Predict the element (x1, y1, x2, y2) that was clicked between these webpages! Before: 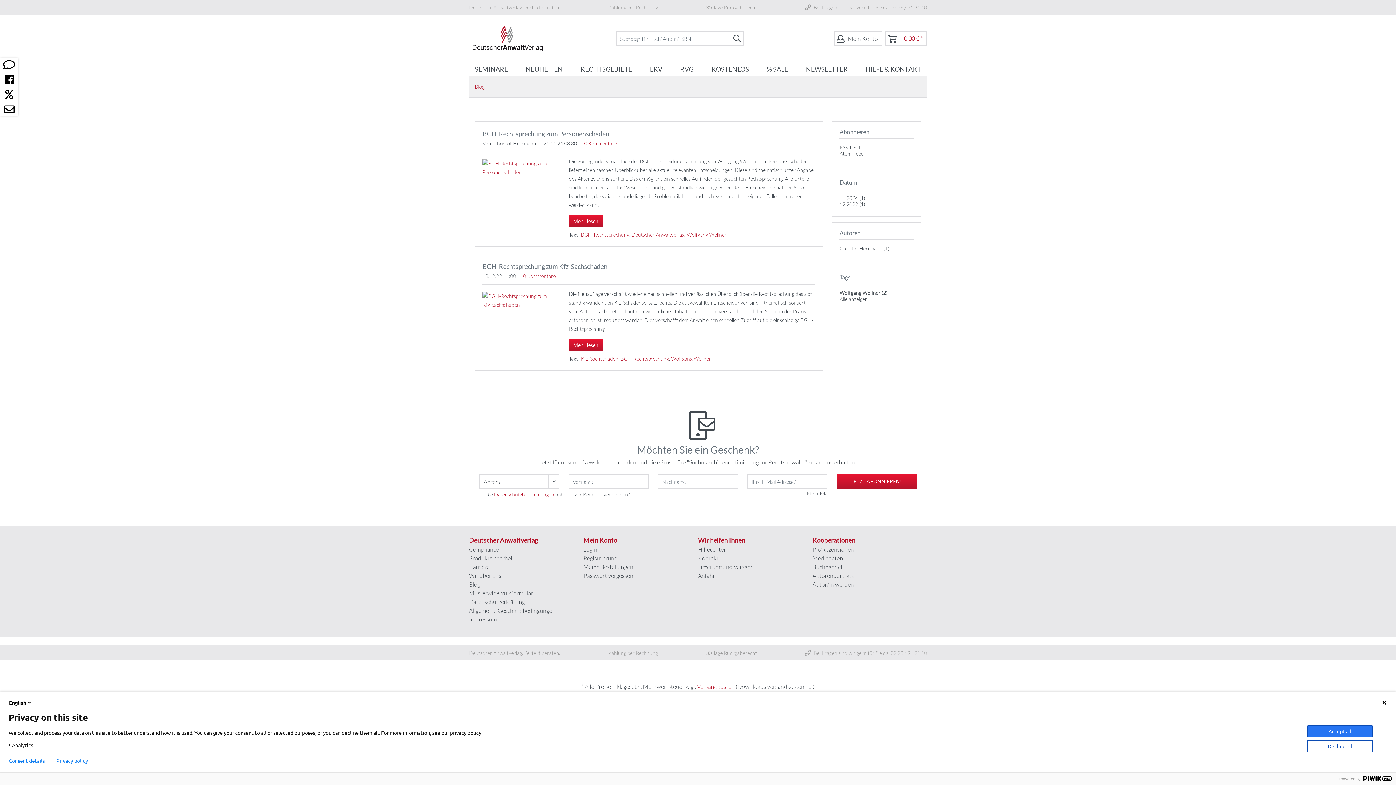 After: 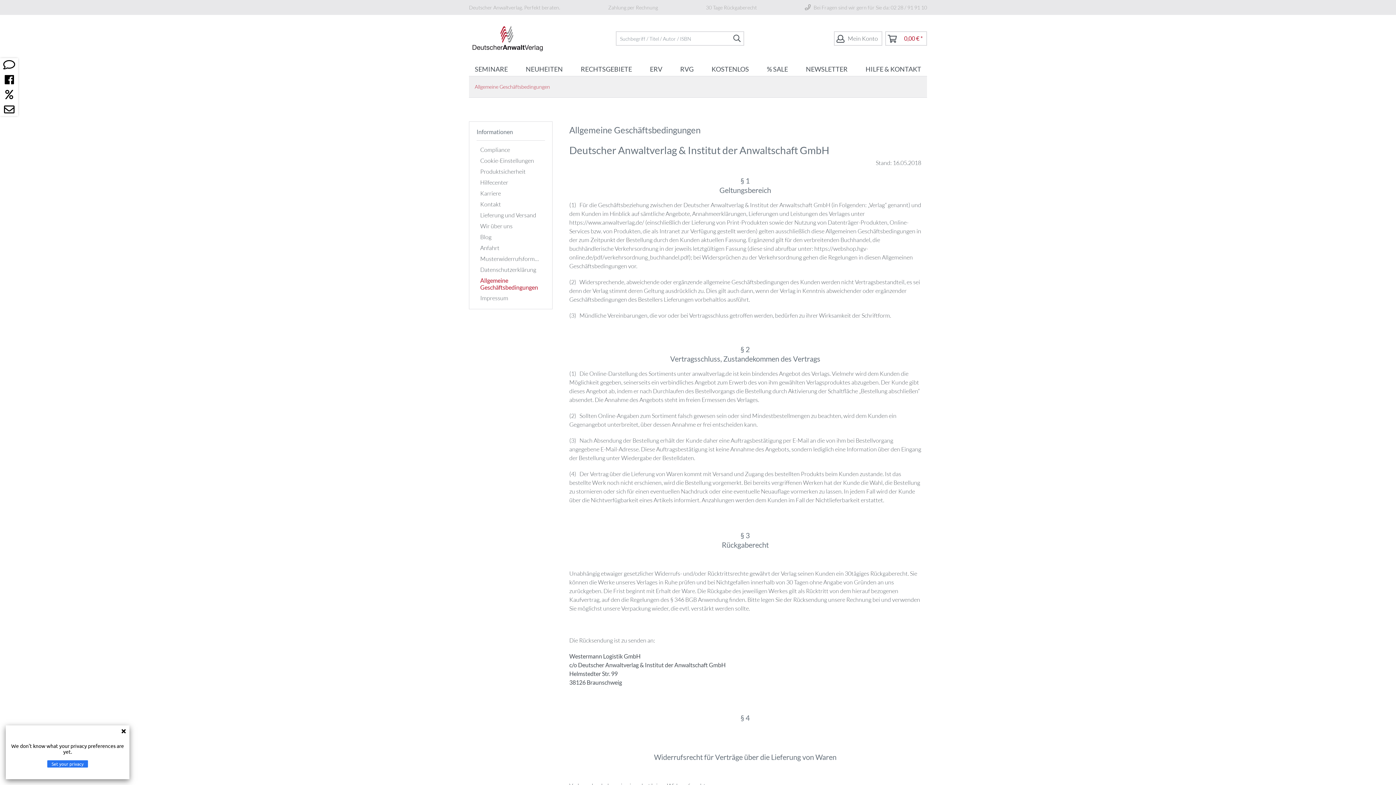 Action: label: Allgemeine Geschäftsbedingungen bbox: (469, 606, 580, 615)